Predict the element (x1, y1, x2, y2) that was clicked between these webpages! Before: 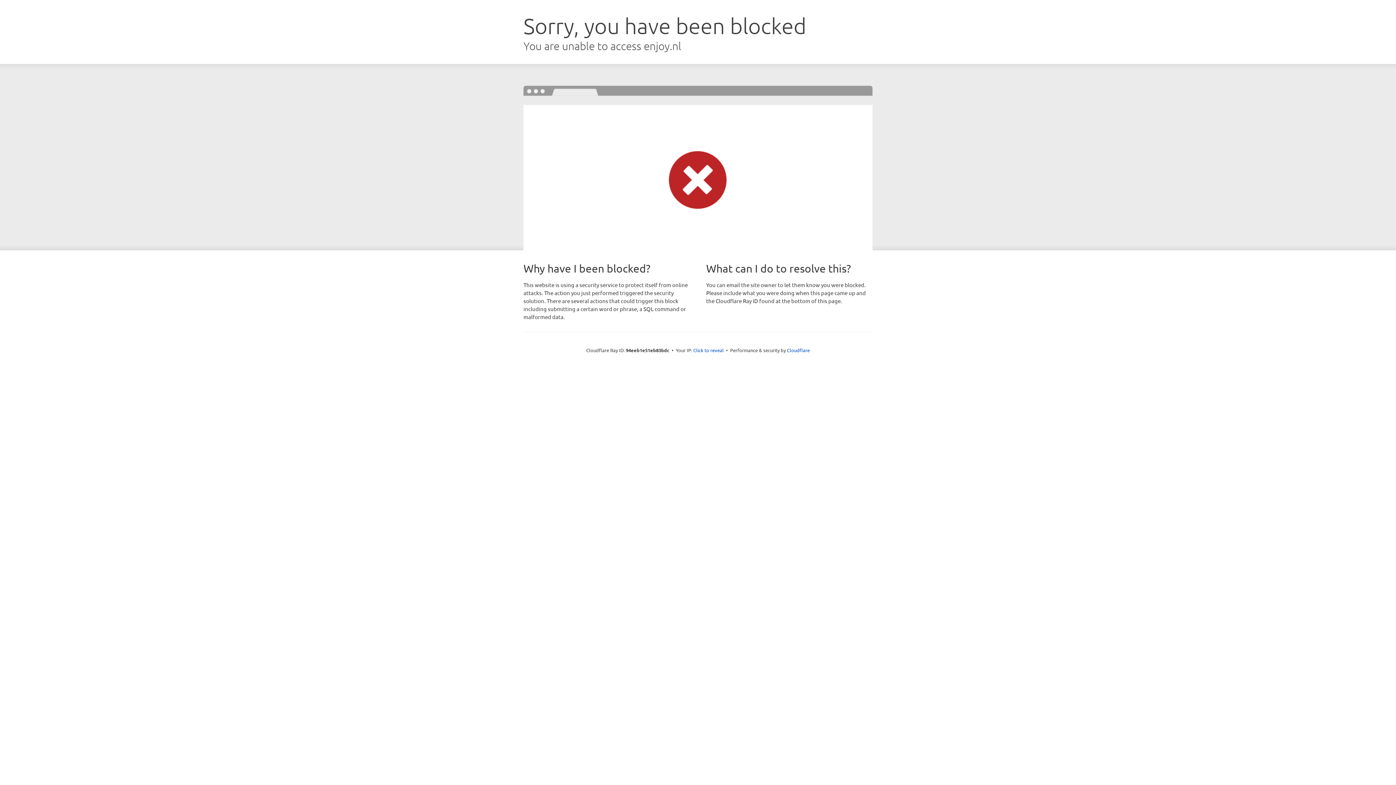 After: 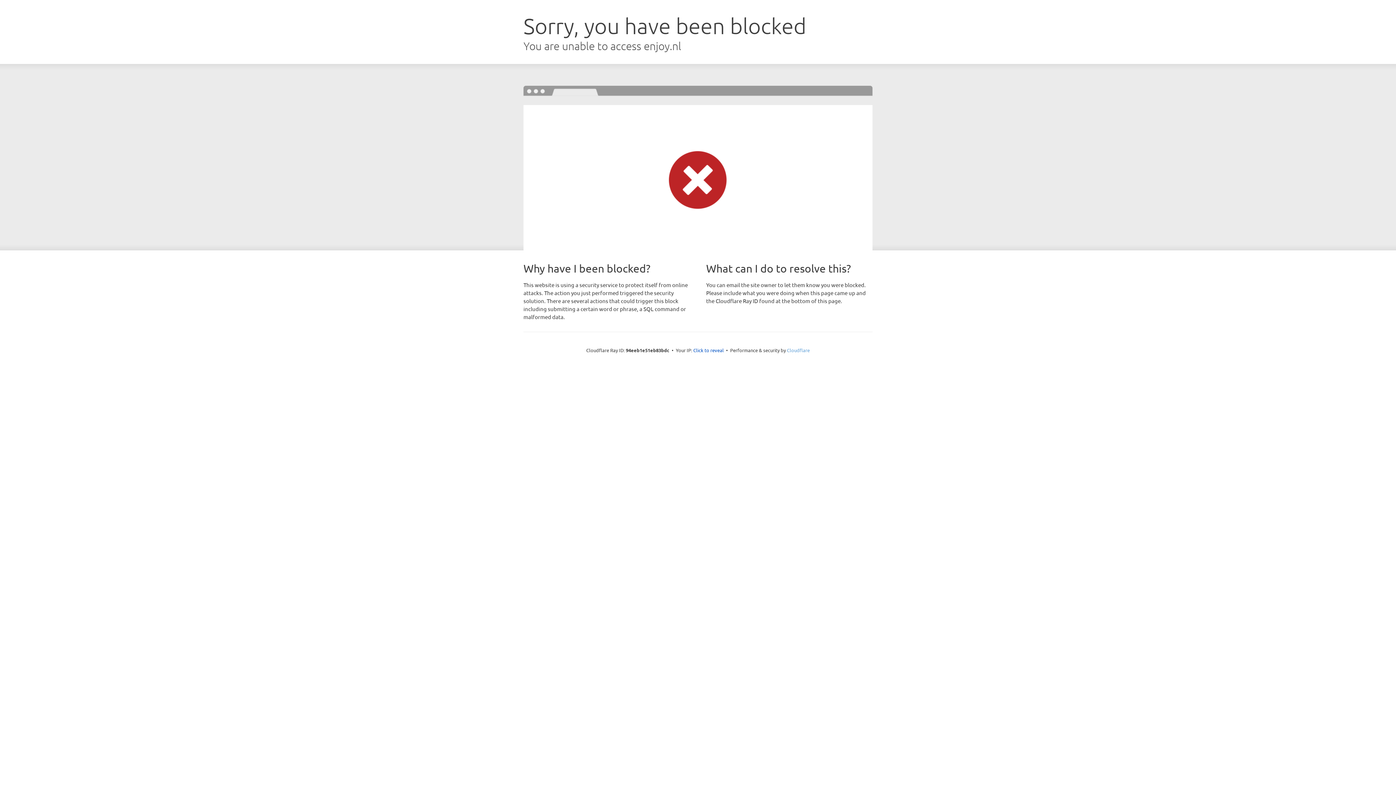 Action: bbox: (787, 347, 810, 353) label: Cloudflare